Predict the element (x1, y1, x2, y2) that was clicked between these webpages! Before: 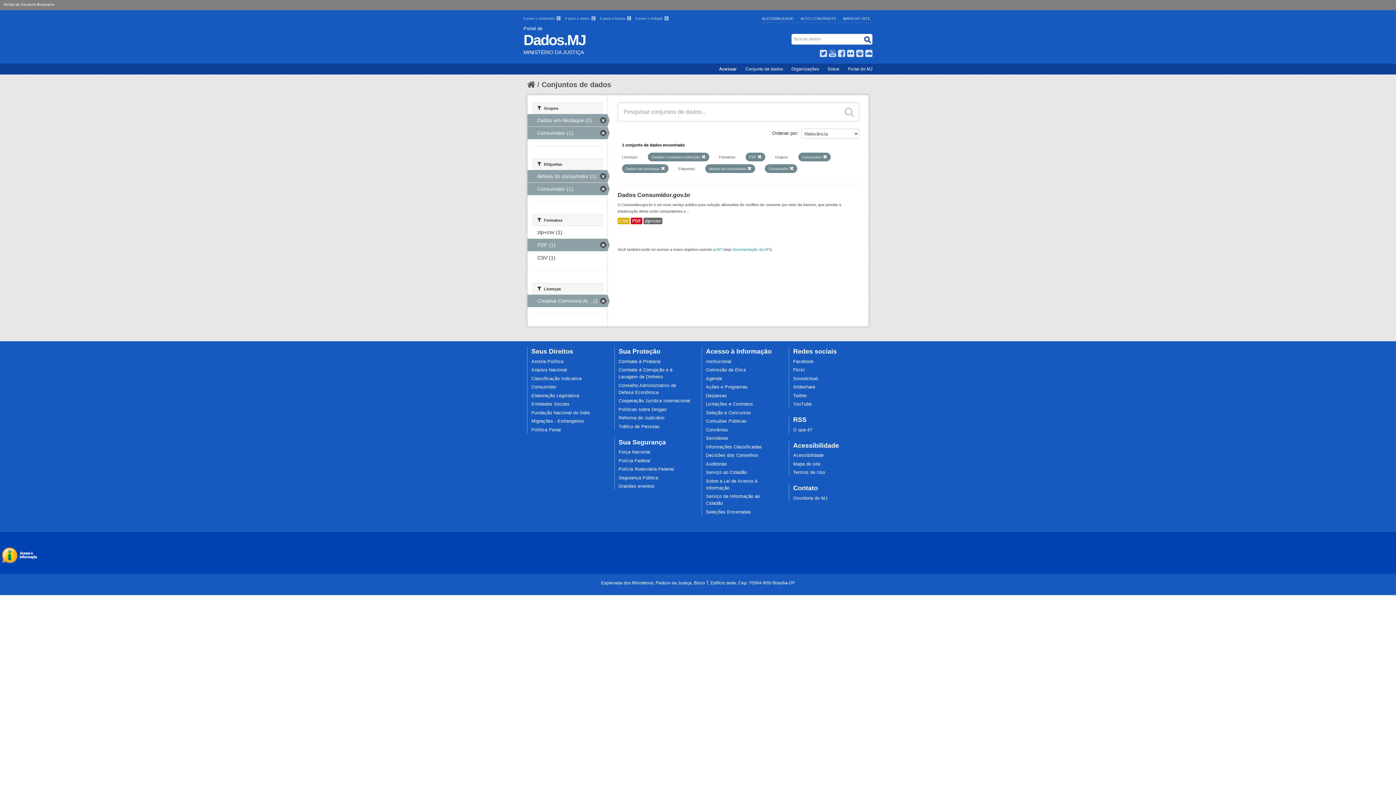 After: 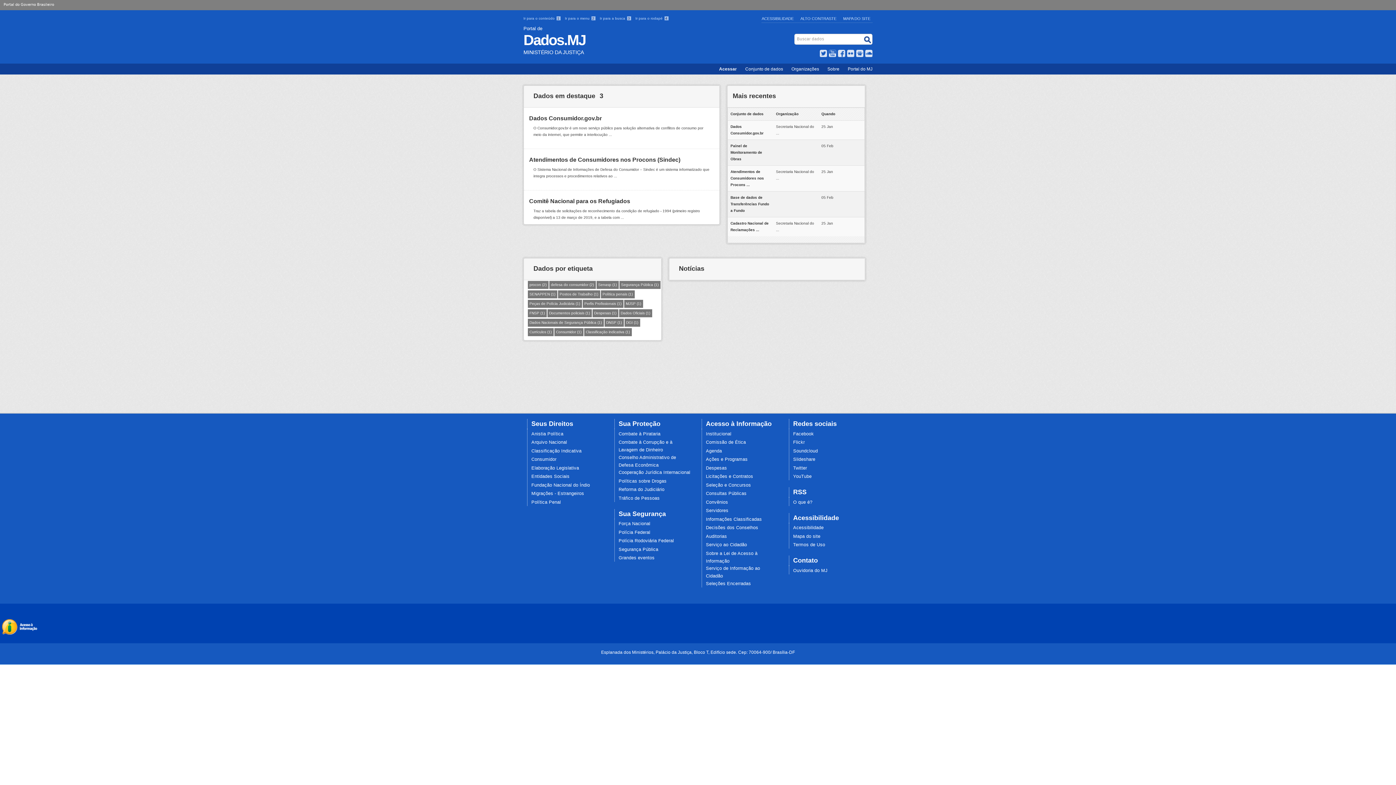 Action: label: Portal de
Dados.MJ
MINISTÉRIO DA JUSTIÇA bbox: (523, 33, 768, 46)